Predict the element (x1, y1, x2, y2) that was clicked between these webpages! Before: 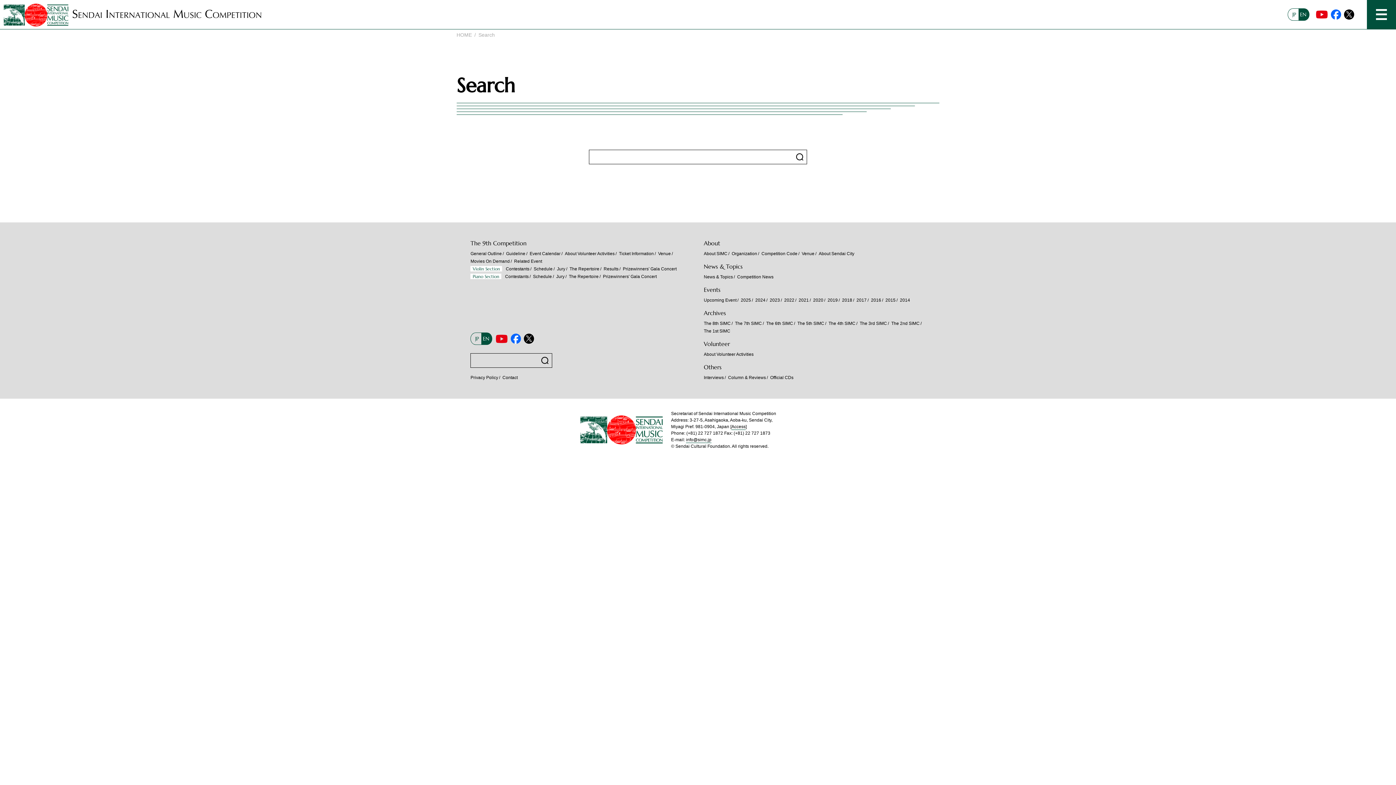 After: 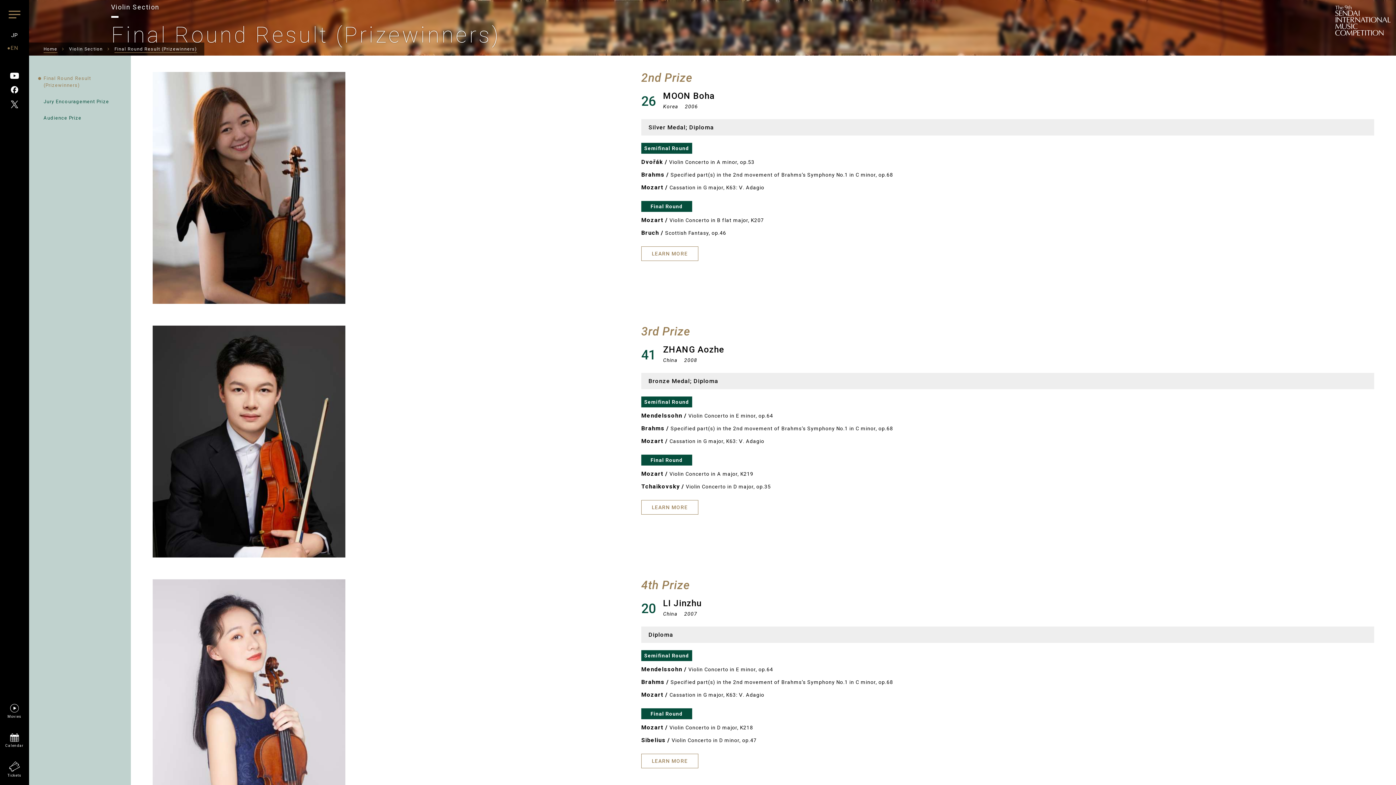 Action: bbox: (603, 266, 618, 272) label: Results